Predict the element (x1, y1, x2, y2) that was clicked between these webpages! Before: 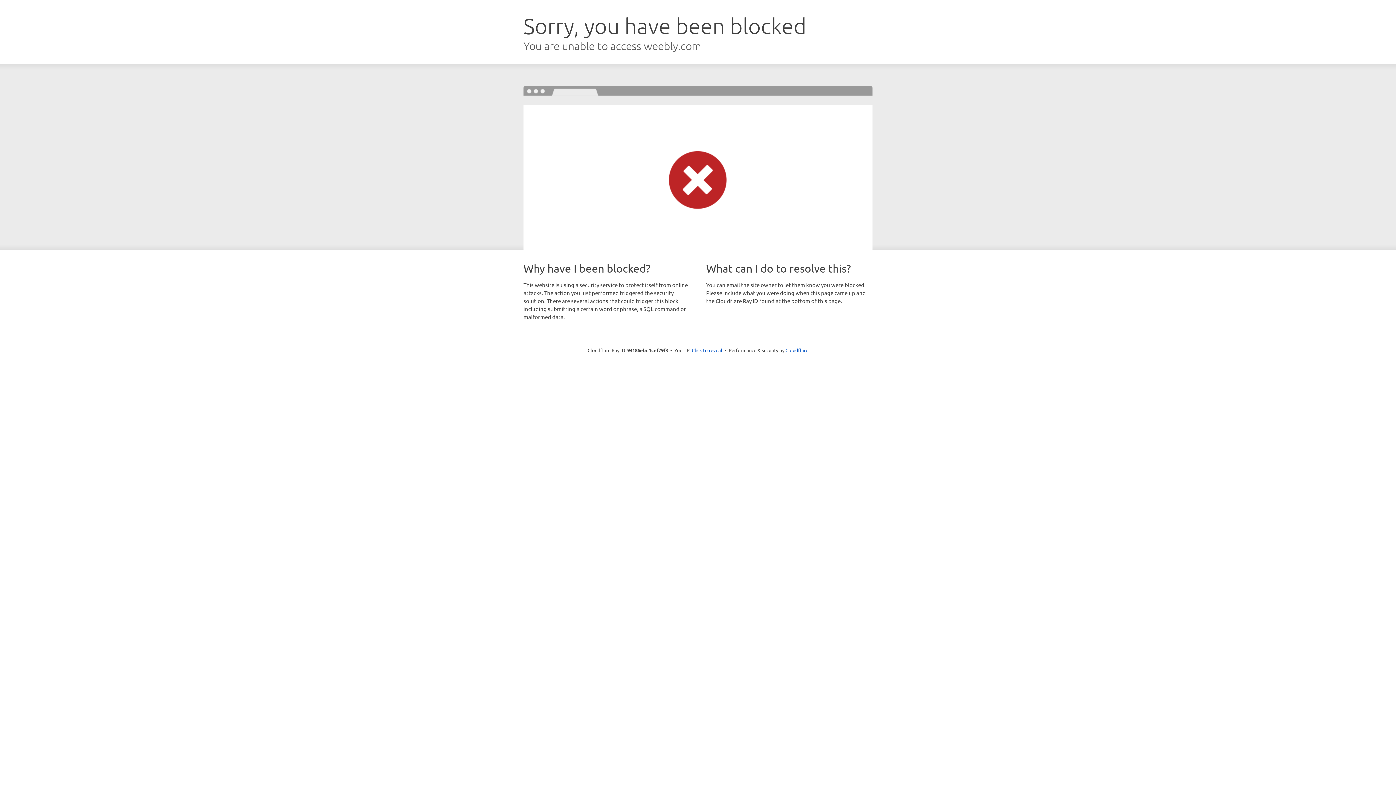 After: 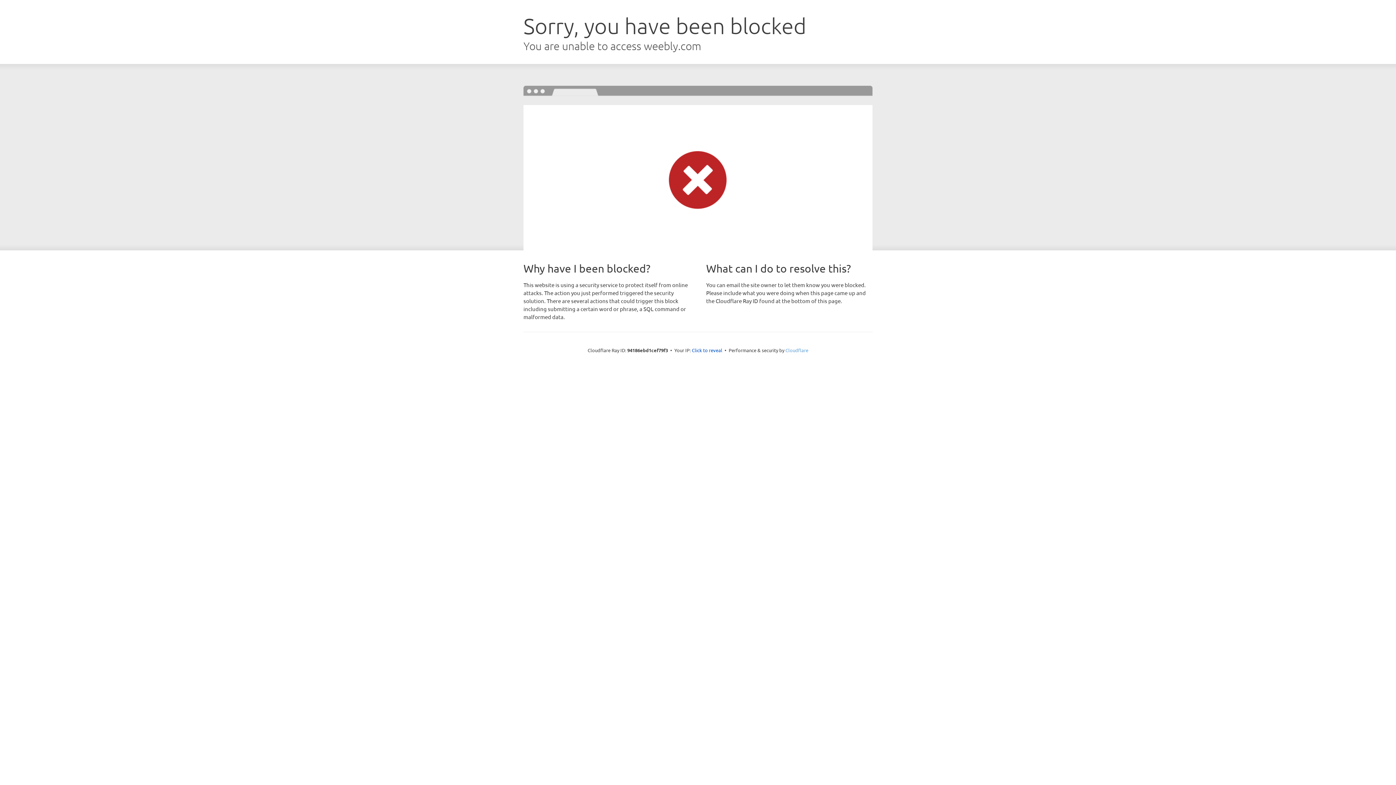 Action: label: Cloudflare bbox: (785, 347, 808, 353)